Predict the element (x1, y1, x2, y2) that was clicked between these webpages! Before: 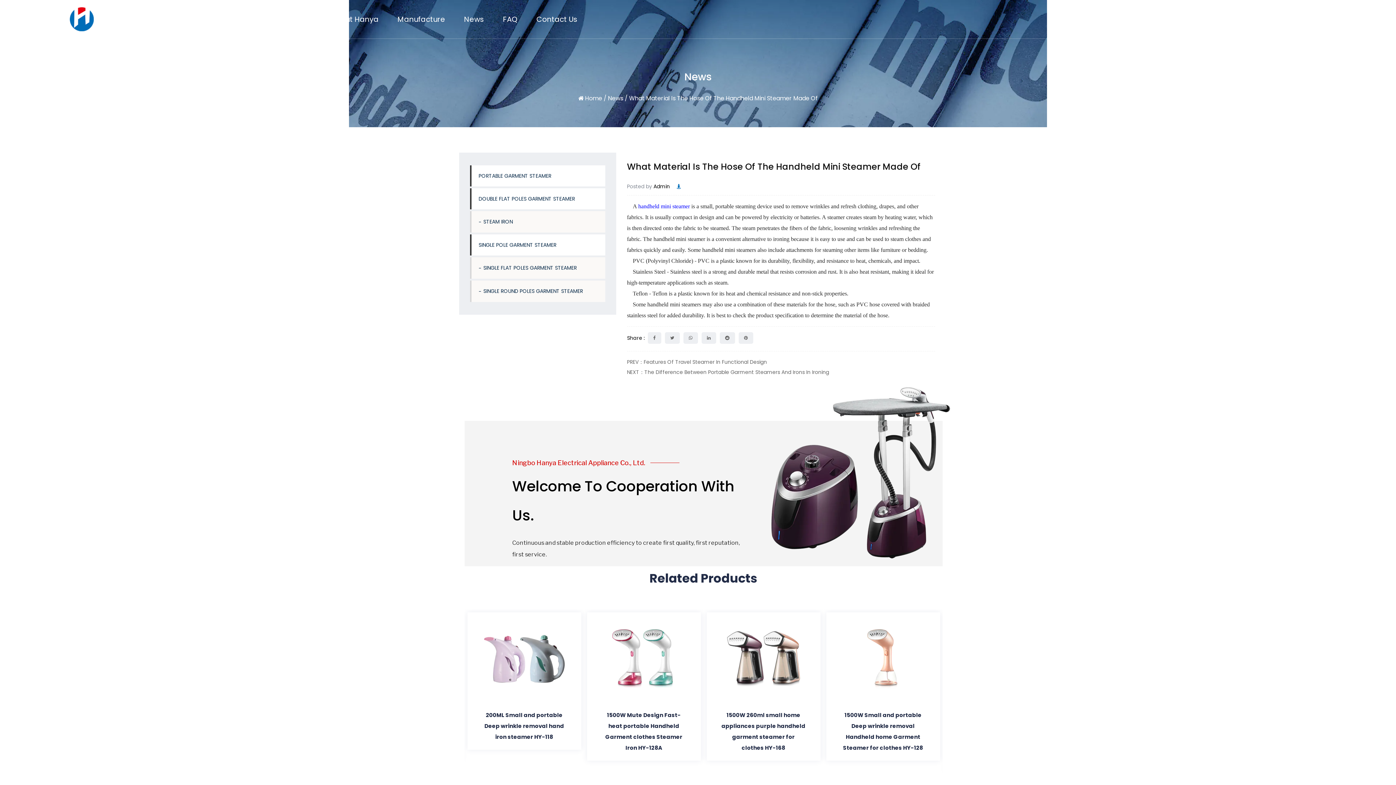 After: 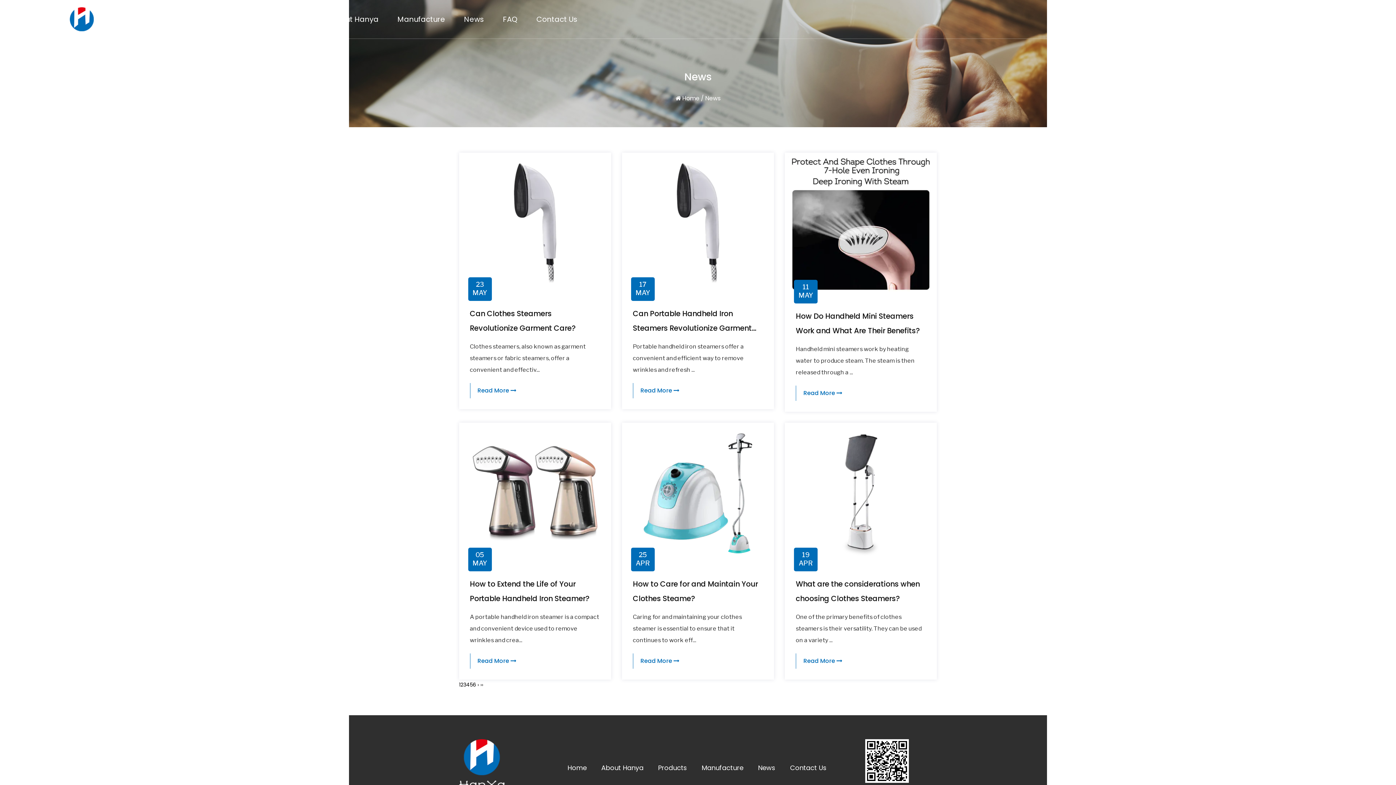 Action: label: News bbox: (608, 94, 623, 102)